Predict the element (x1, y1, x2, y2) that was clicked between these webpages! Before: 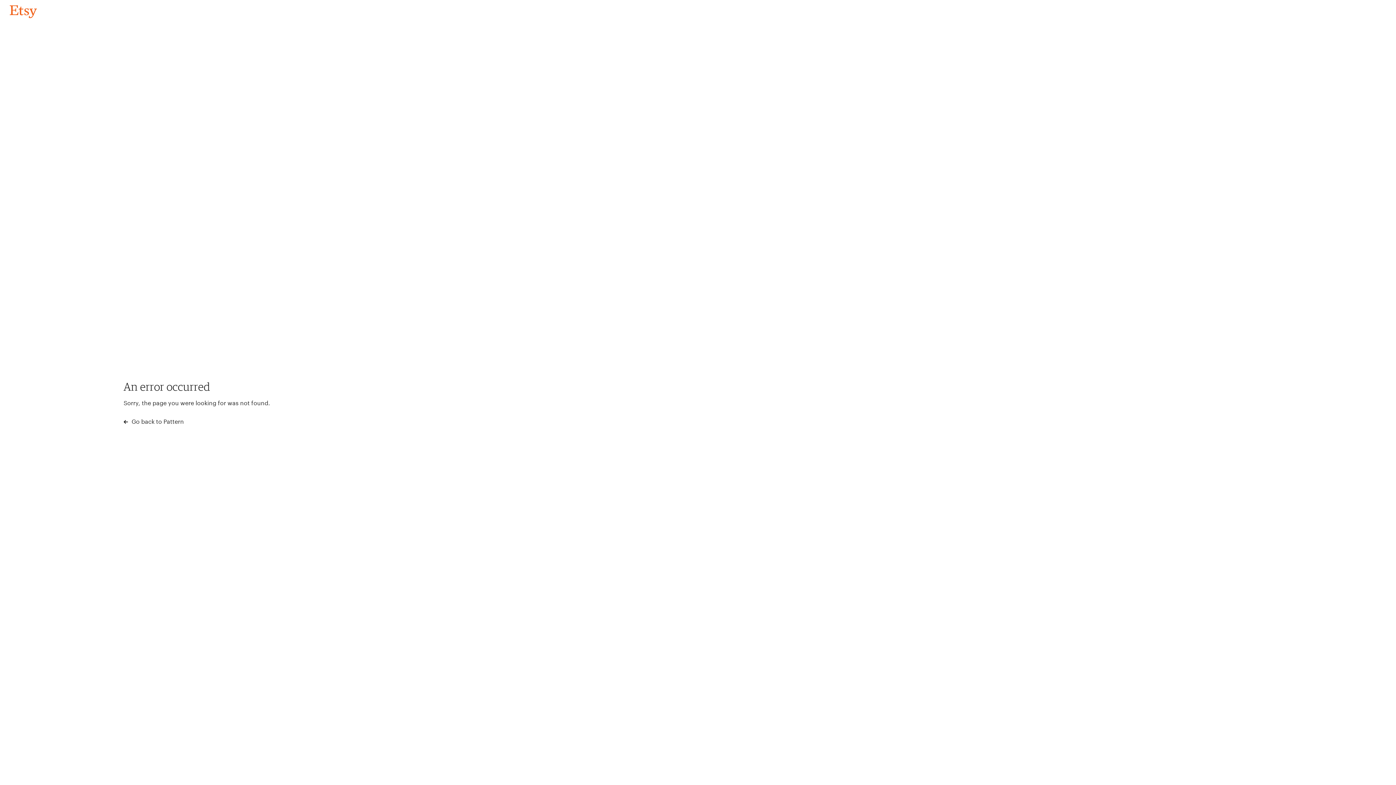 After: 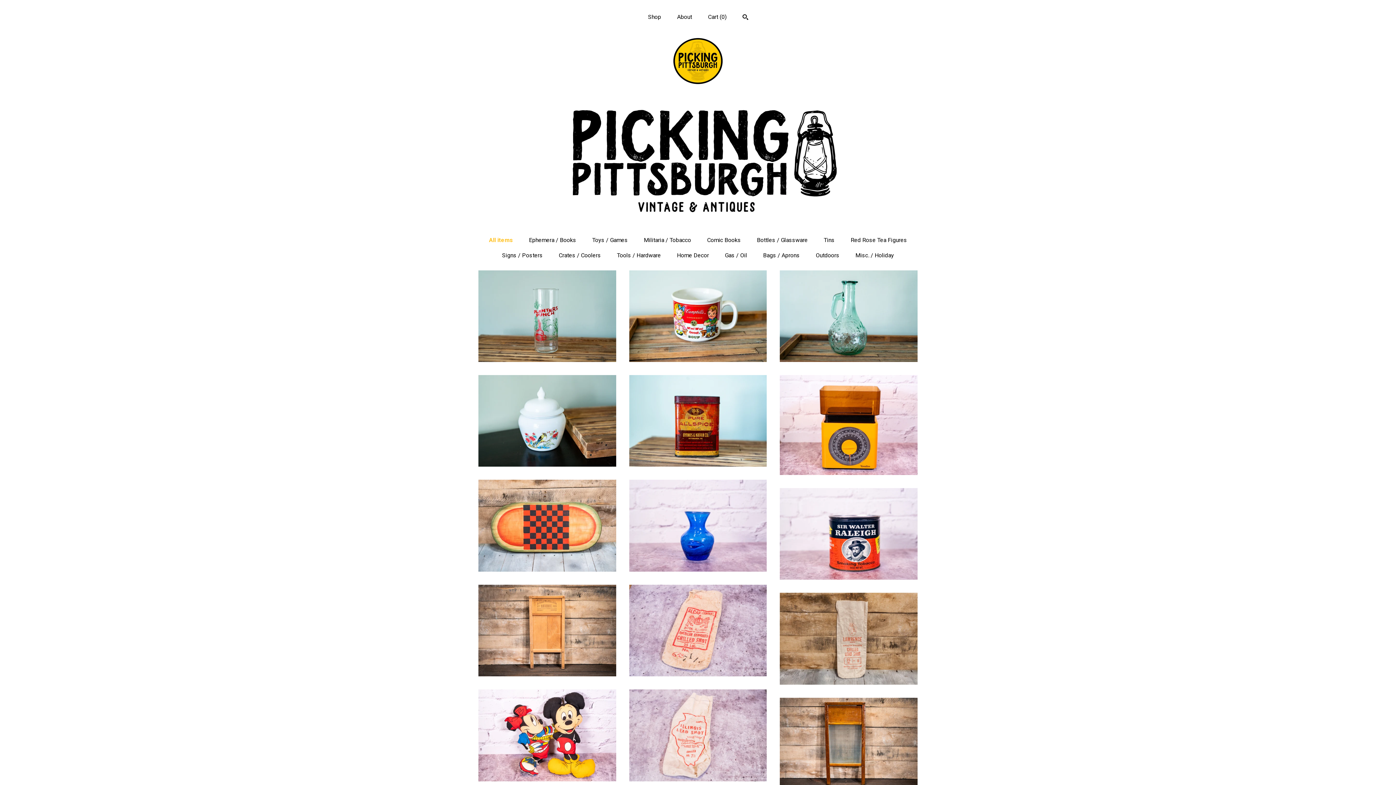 Action: bbox: (4, 3, 42, 18) label: Go back to Pattern